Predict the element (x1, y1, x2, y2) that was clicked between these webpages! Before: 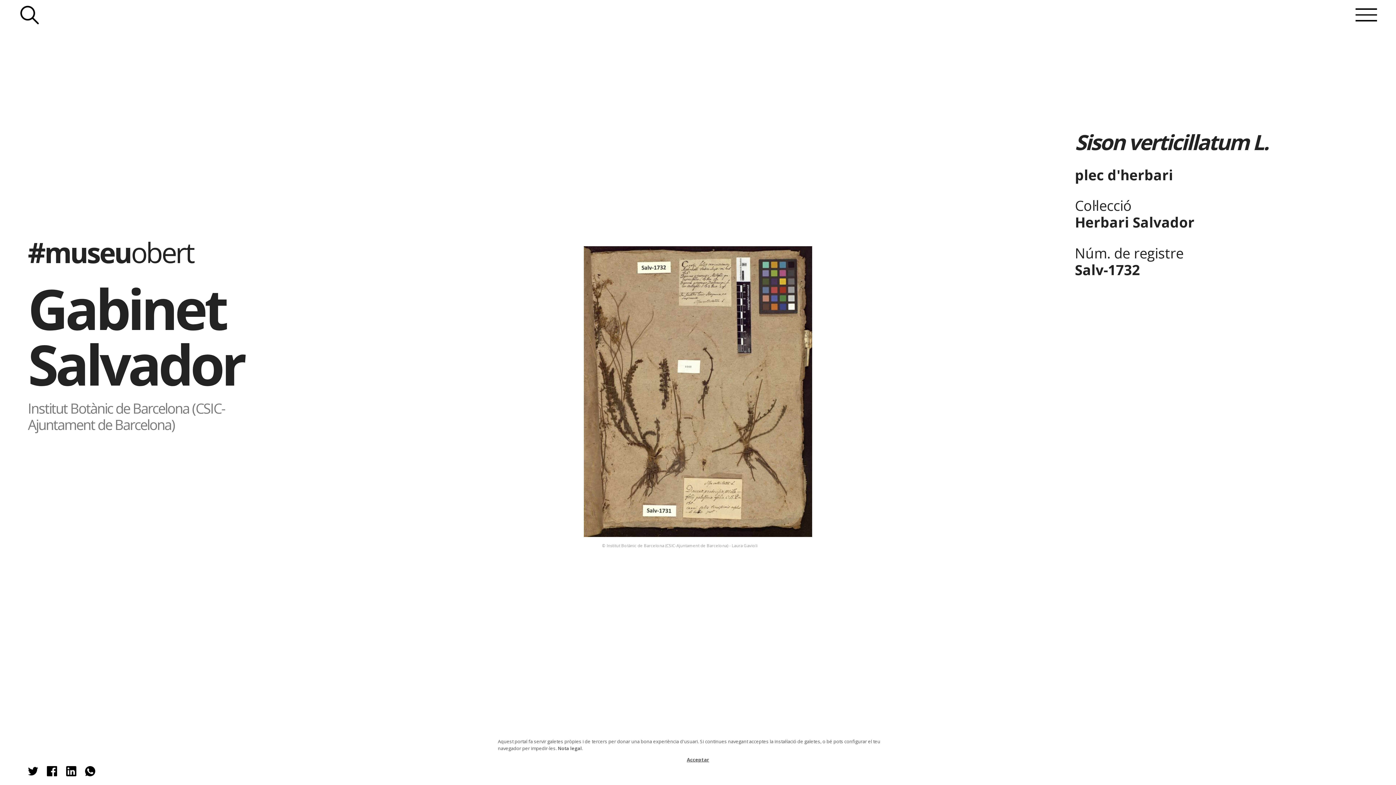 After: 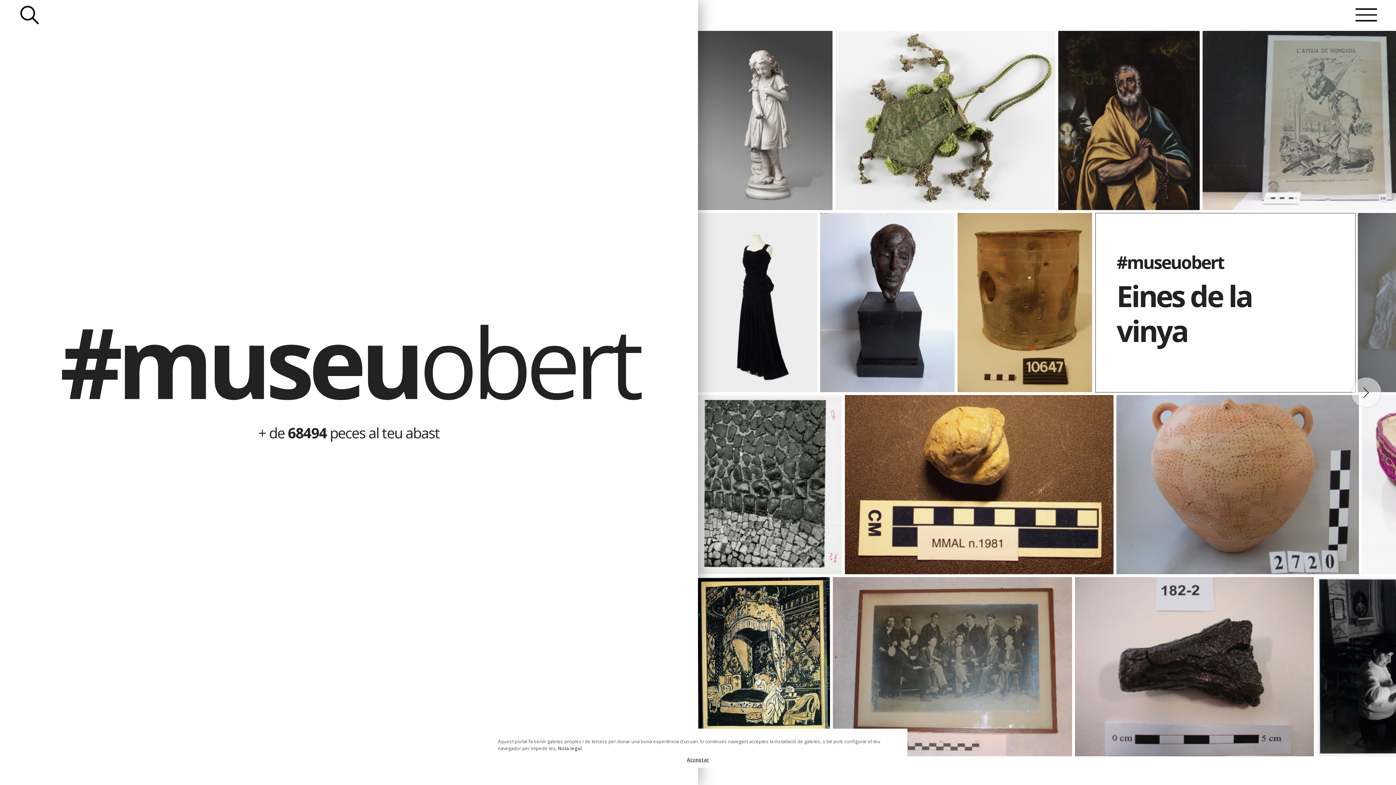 Action: label: #museuobert bbox: (27, 233, 193, 271)